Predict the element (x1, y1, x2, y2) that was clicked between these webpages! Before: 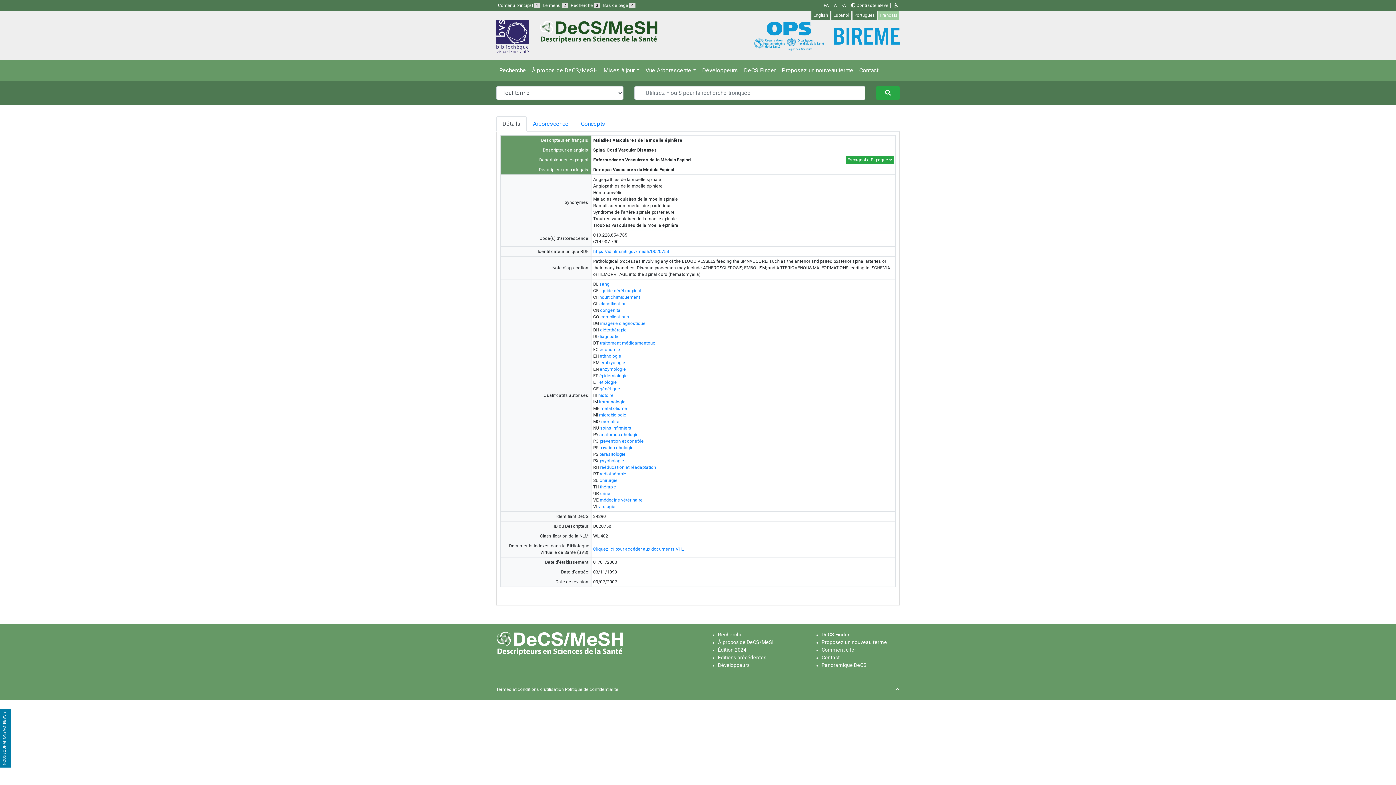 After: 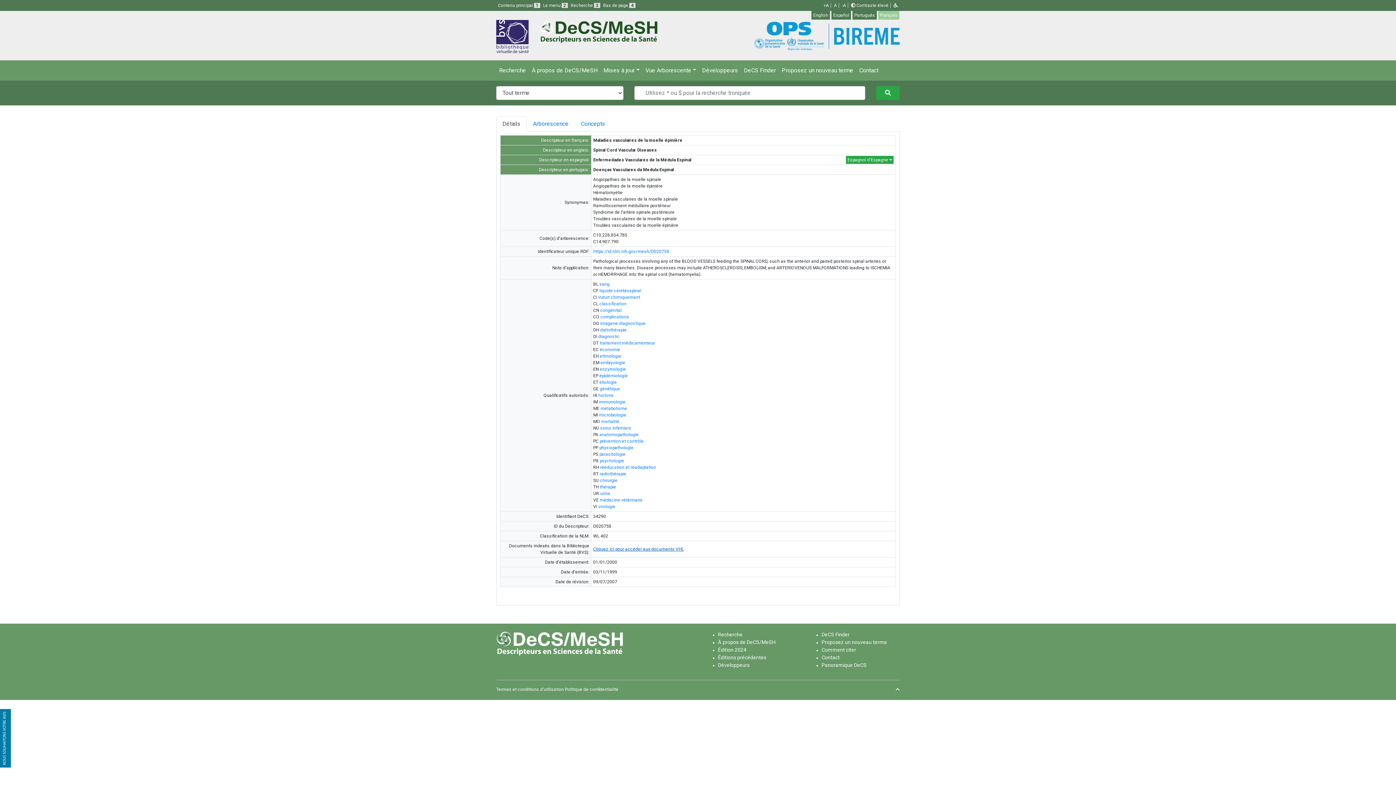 Action: bbox: (593, 546, 683, 551) label: Cliquez ici pour accéder aux documents VHL